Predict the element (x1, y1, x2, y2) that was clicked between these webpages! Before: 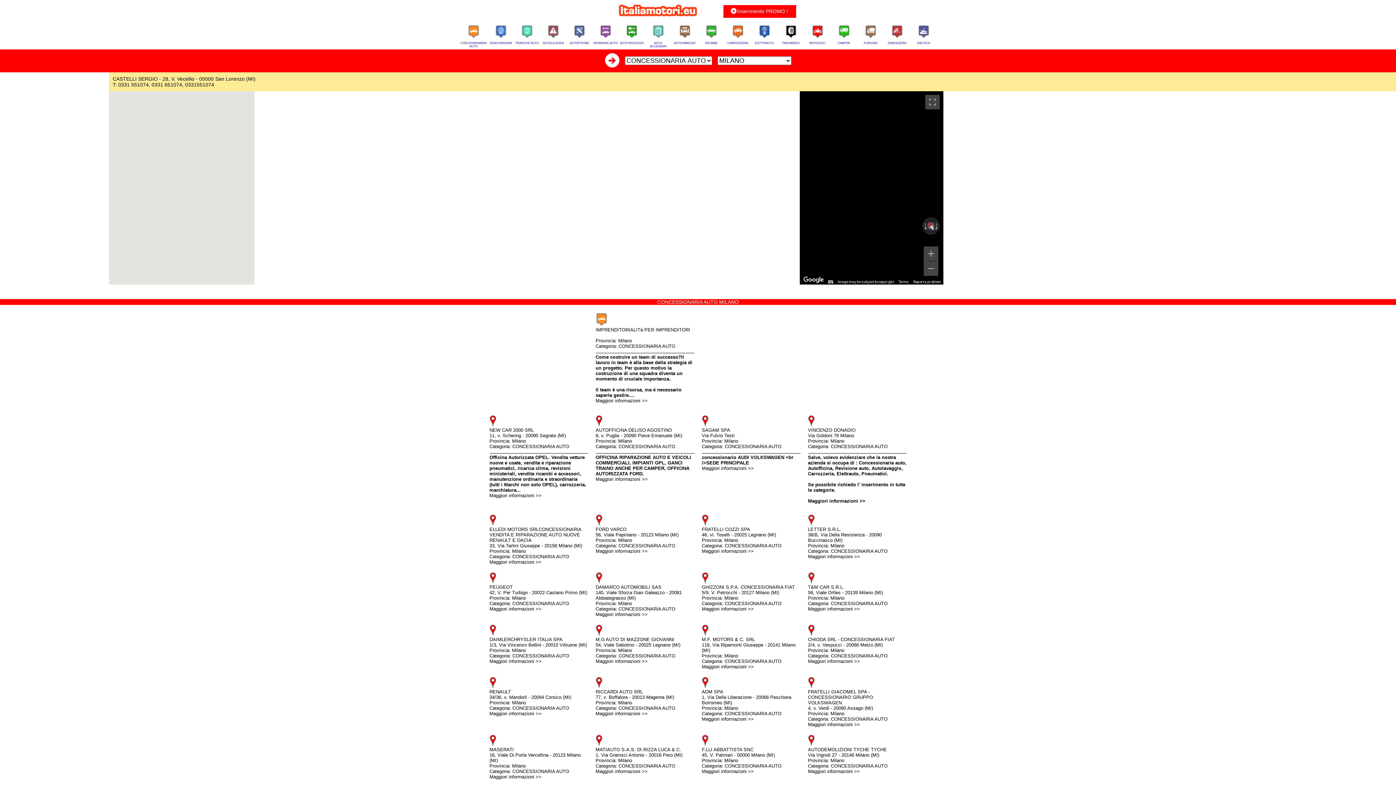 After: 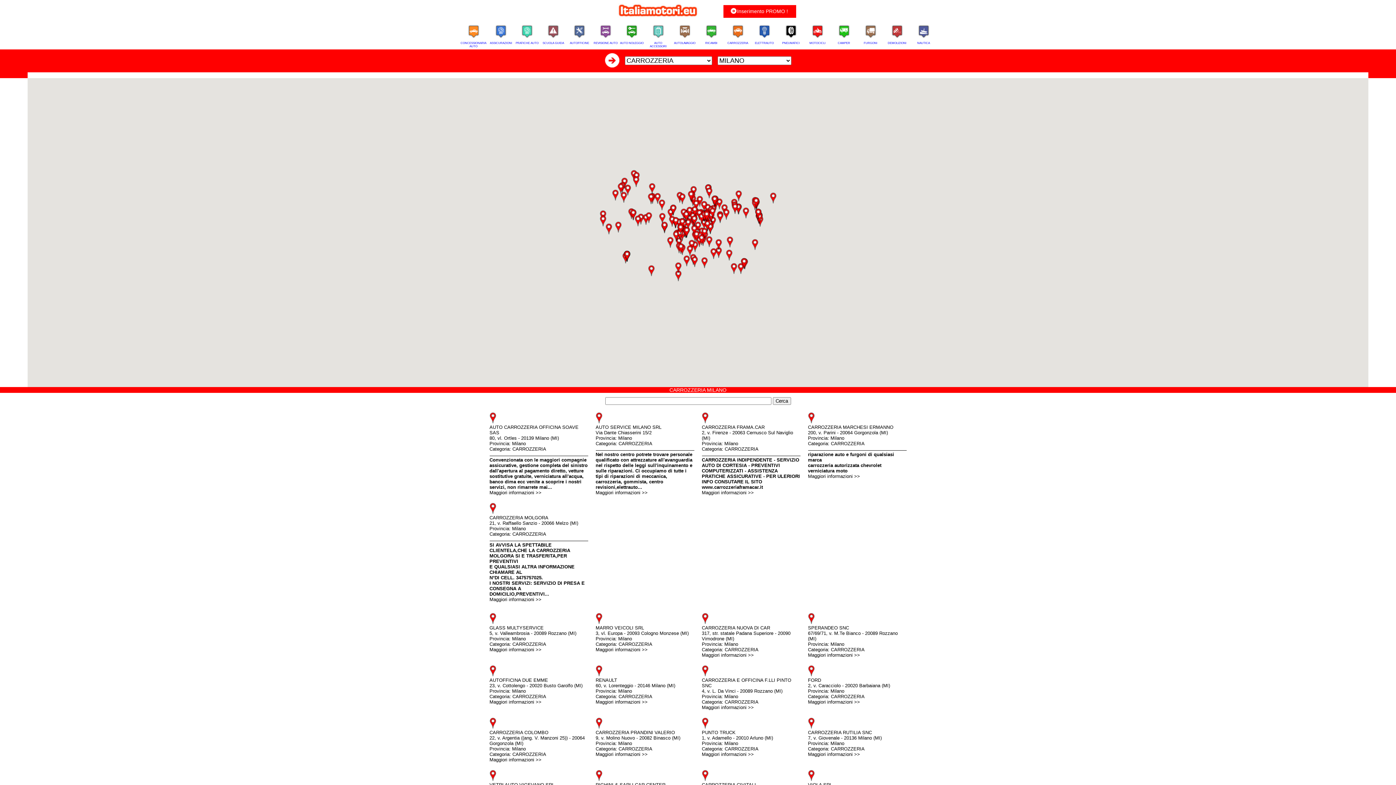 Action: label: CARROZZERIA bbox: (727, 41, 748, 44)